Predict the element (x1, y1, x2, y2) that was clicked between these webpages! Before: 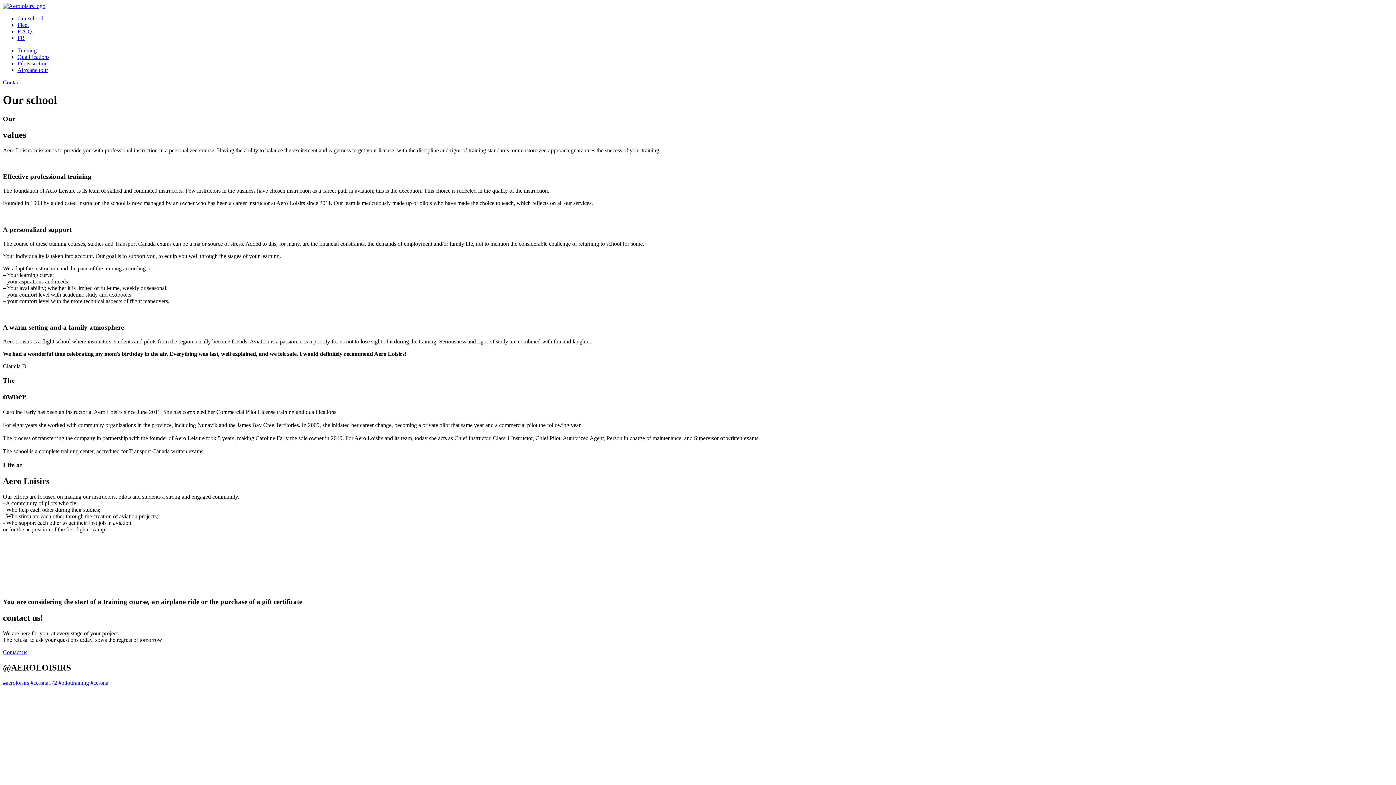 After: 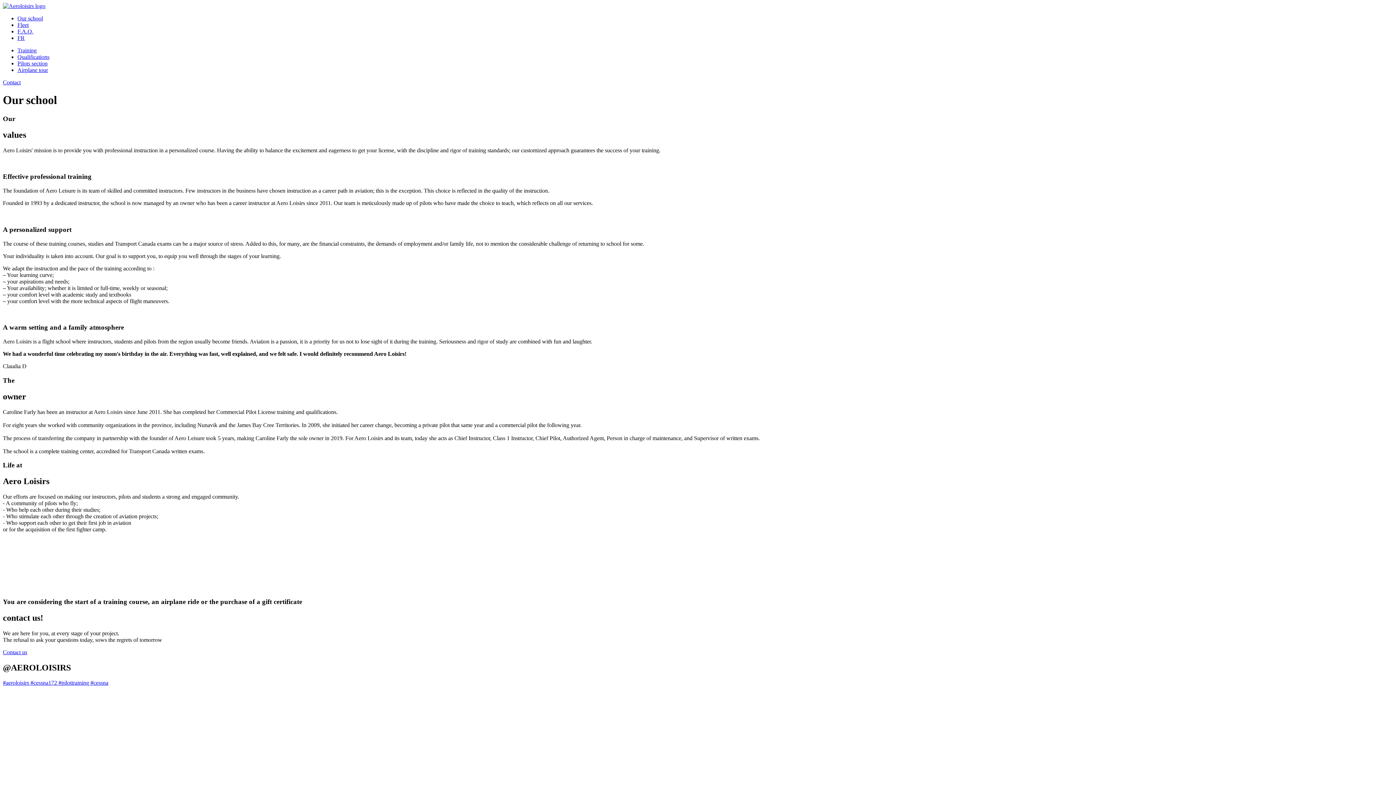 Action: label: FR bbox: (17, 34, 24, 41)